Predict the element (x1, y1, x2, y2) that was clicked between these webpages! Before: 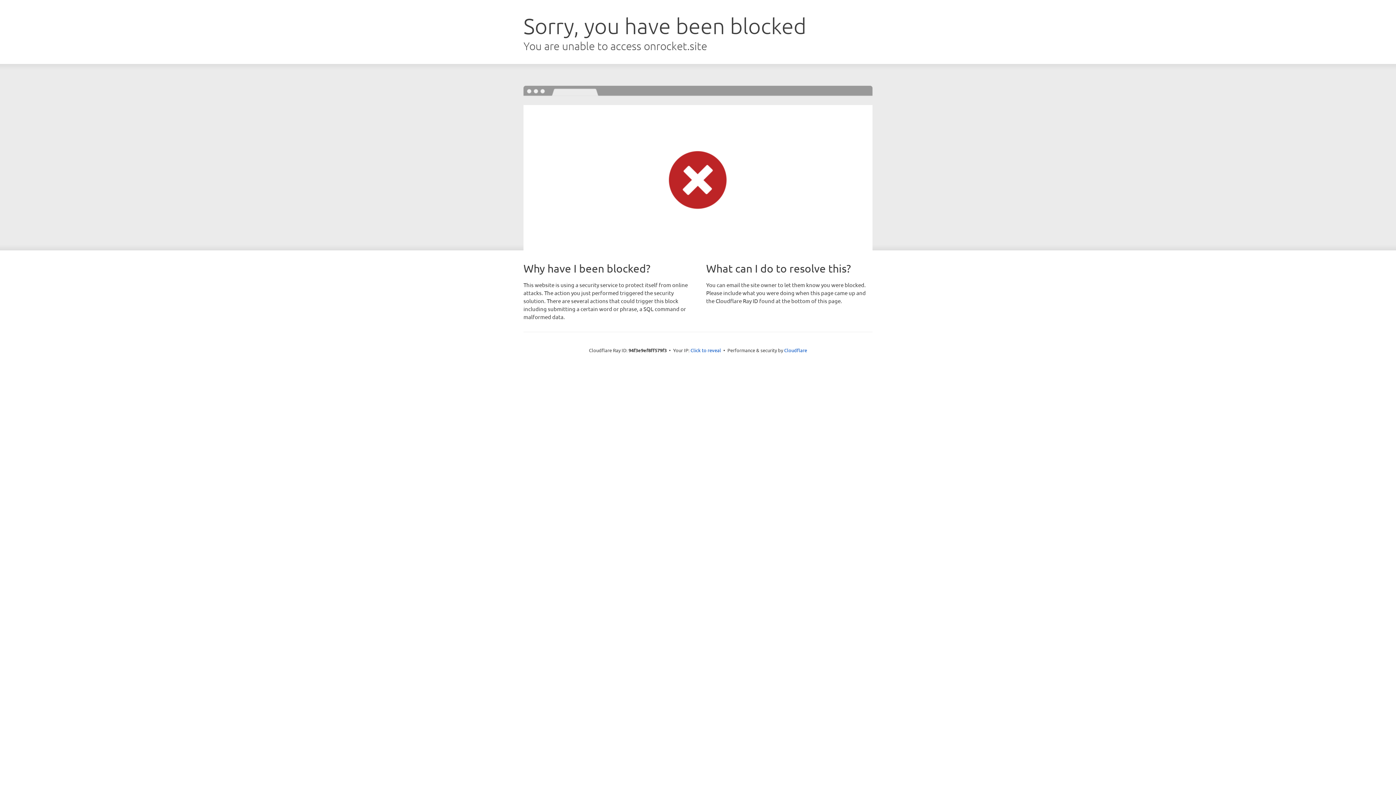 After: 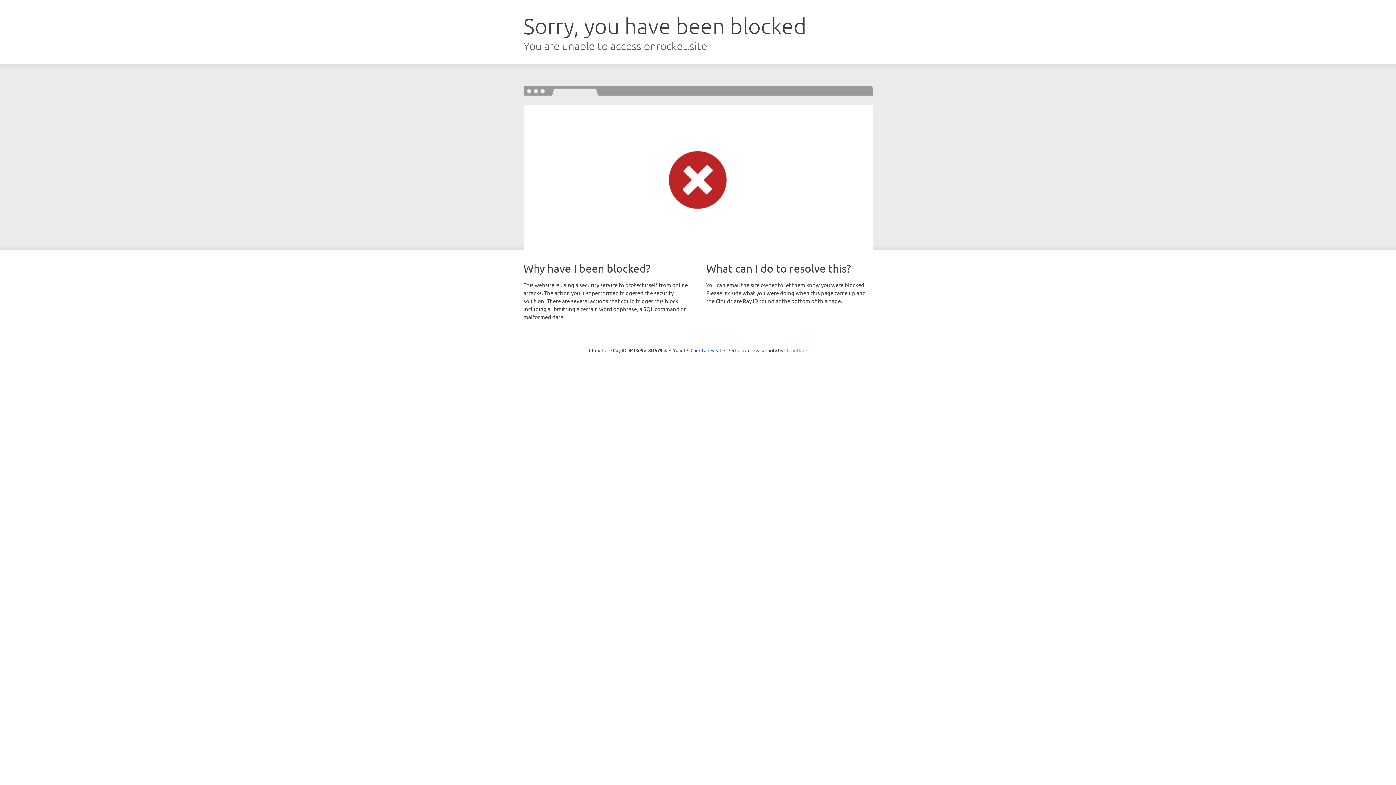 Action: label: Cloudflare bbox: (784, 347, 807, 353)